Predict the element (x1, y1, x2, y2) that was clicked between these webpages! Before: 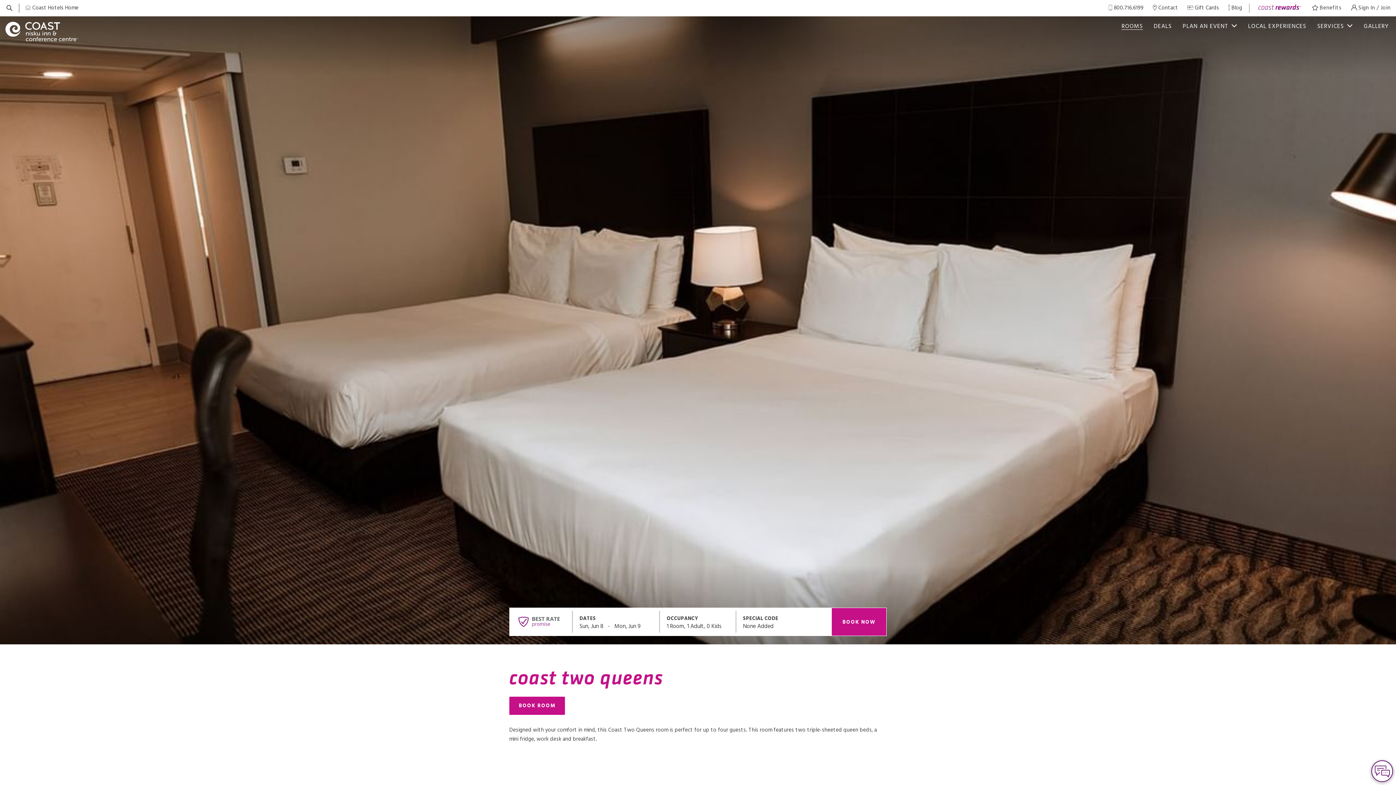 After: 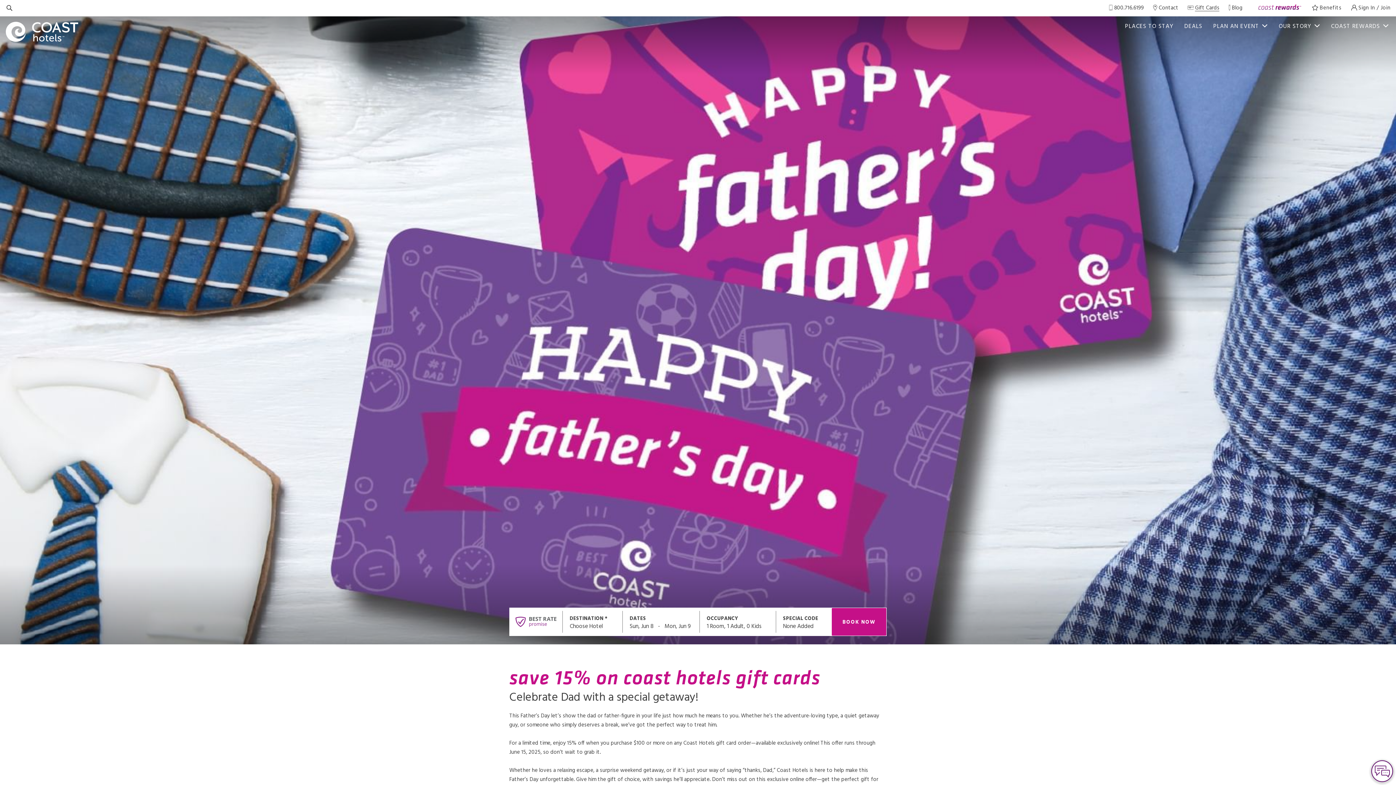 Action: label: Gift Cards bbox: (1185, 3, 1221, 12)